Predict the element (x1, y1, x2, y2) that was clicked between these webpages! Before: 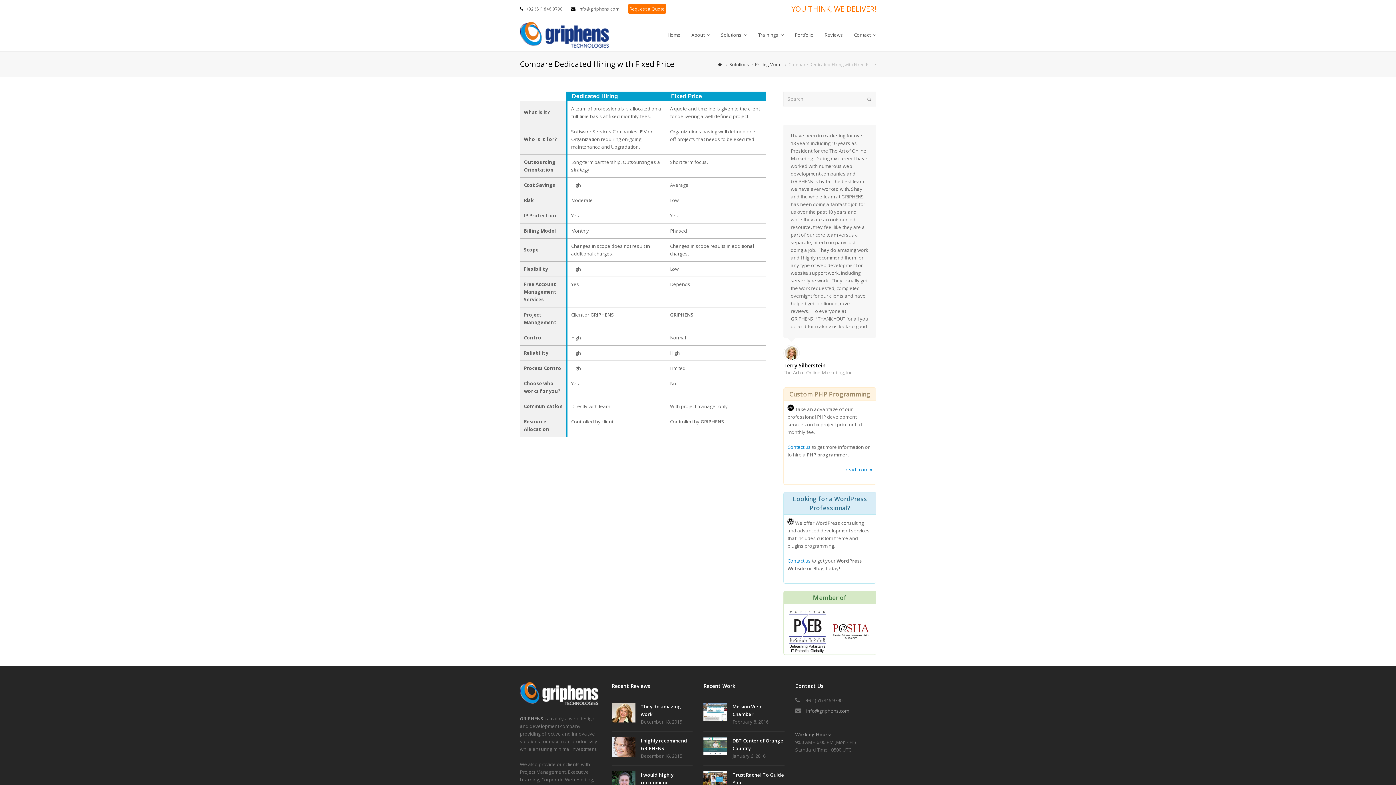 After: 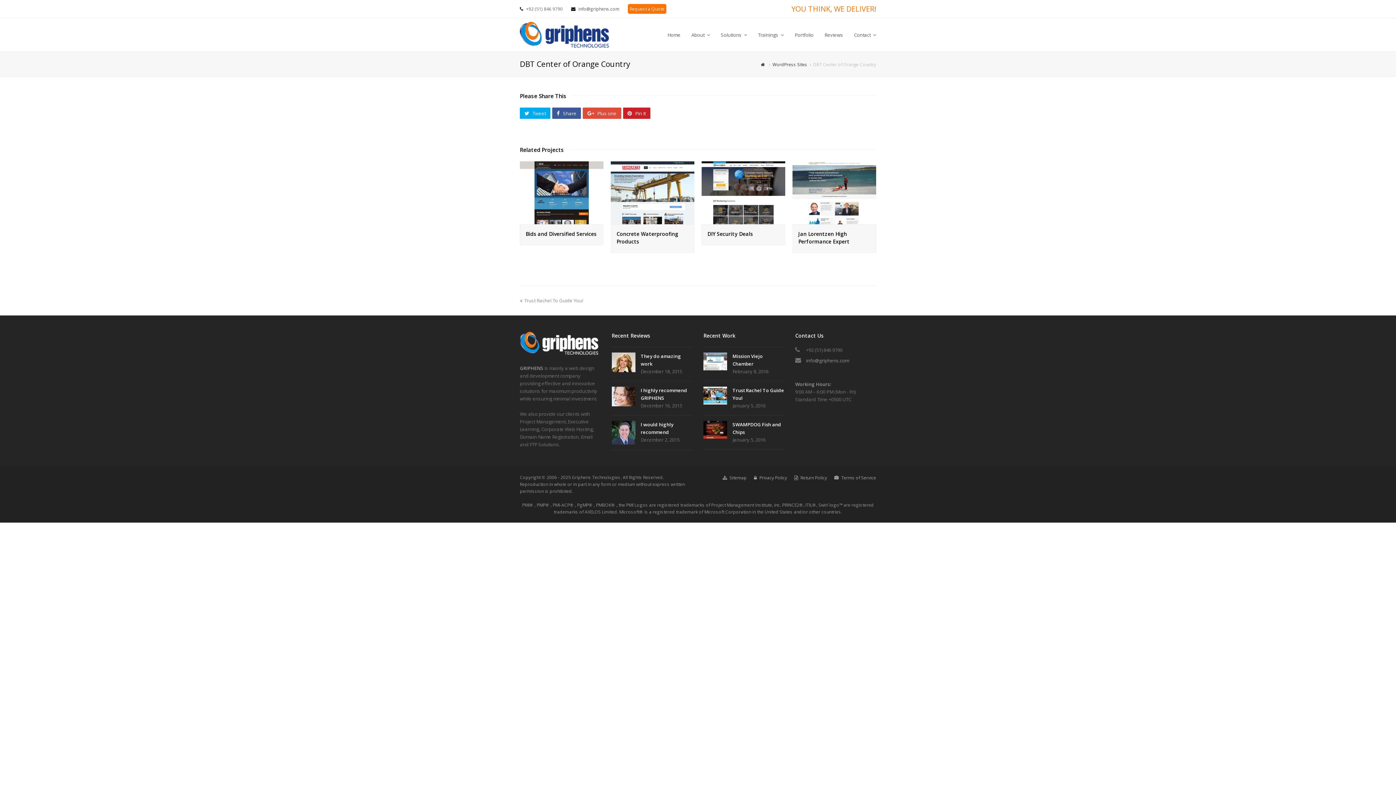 Action: bbox: (703, 737, 727, 755)